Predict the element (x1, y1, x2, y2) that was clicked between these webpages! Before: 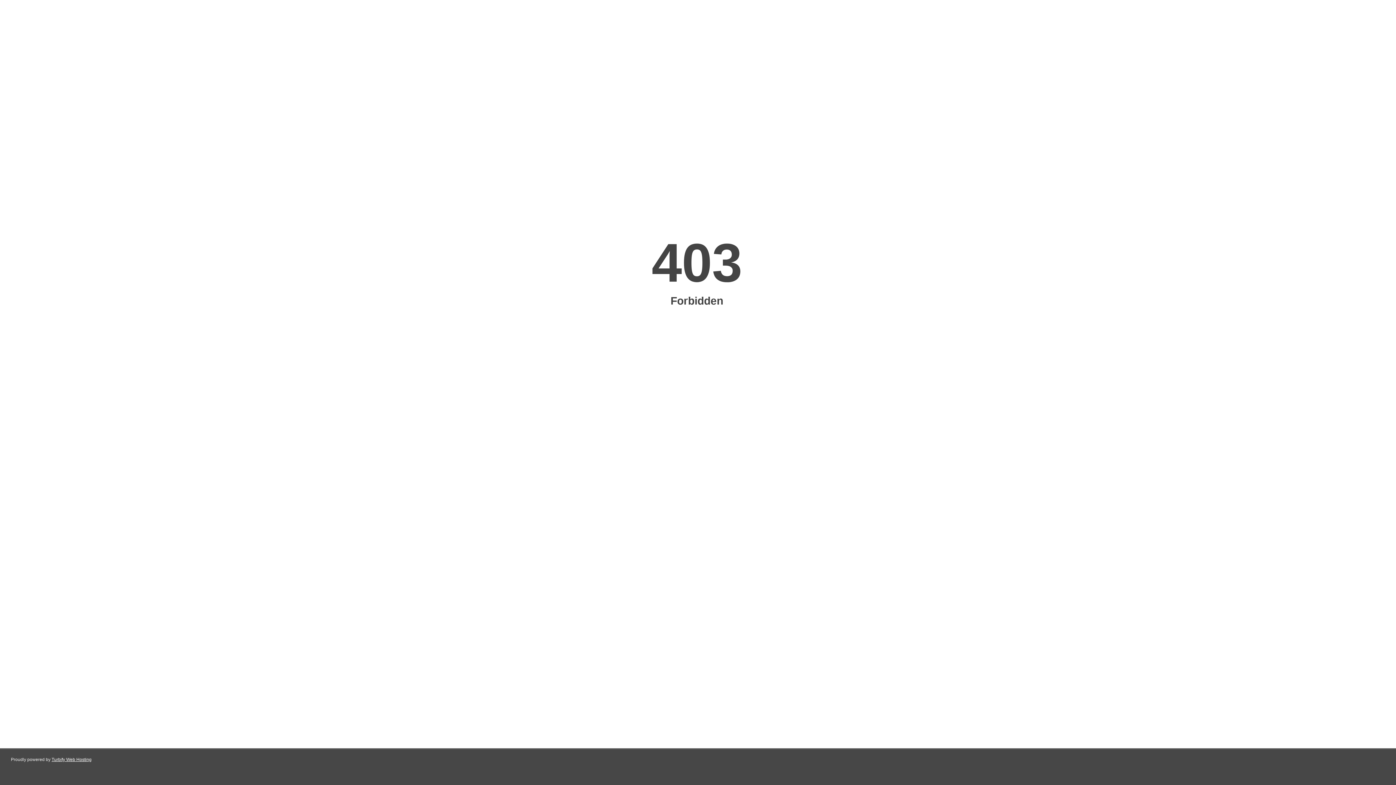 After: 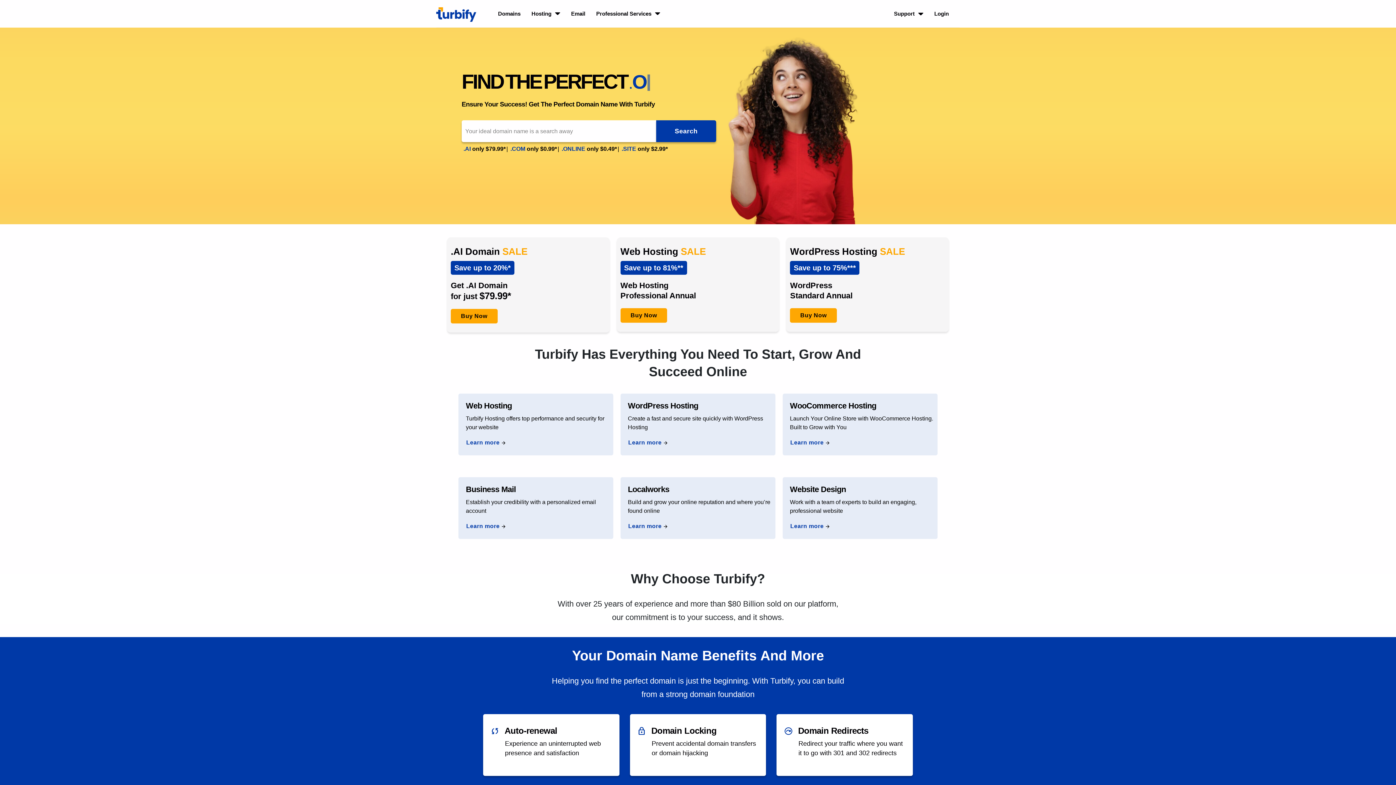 Action: bbox: (51, 757, 91, 762) label: Turbify Web Hosting